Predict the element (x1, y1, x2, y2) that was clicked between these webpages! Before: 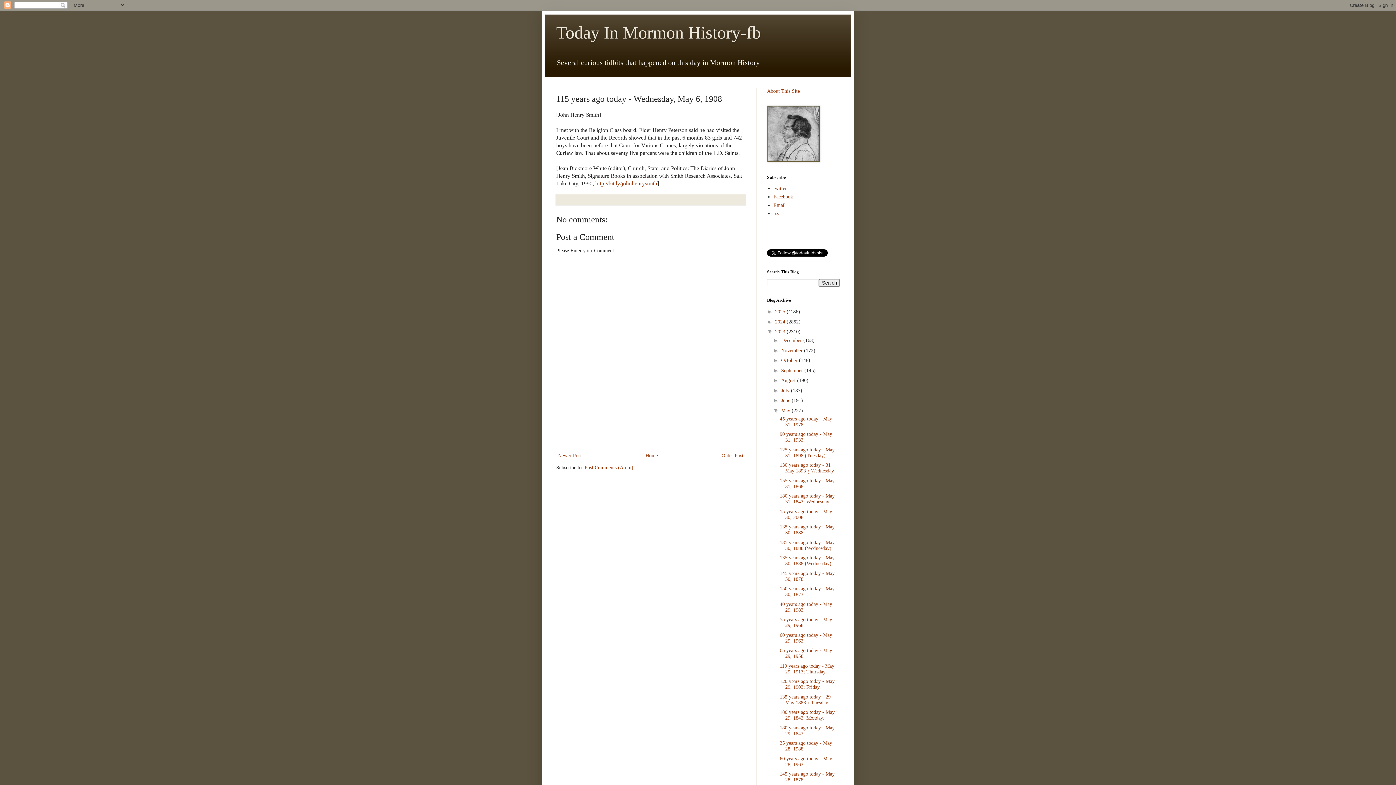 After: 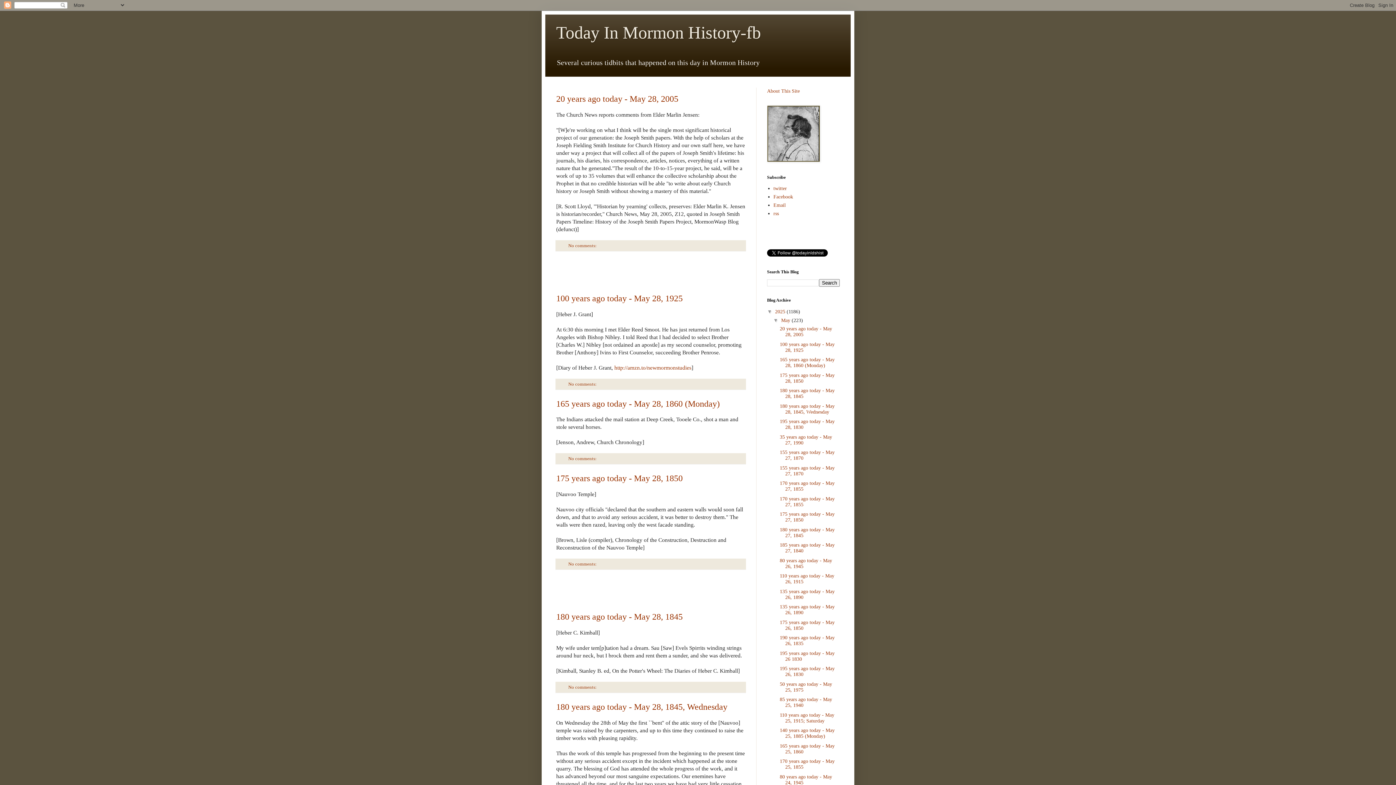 Action: bbox: (767, 157, 820, 163)